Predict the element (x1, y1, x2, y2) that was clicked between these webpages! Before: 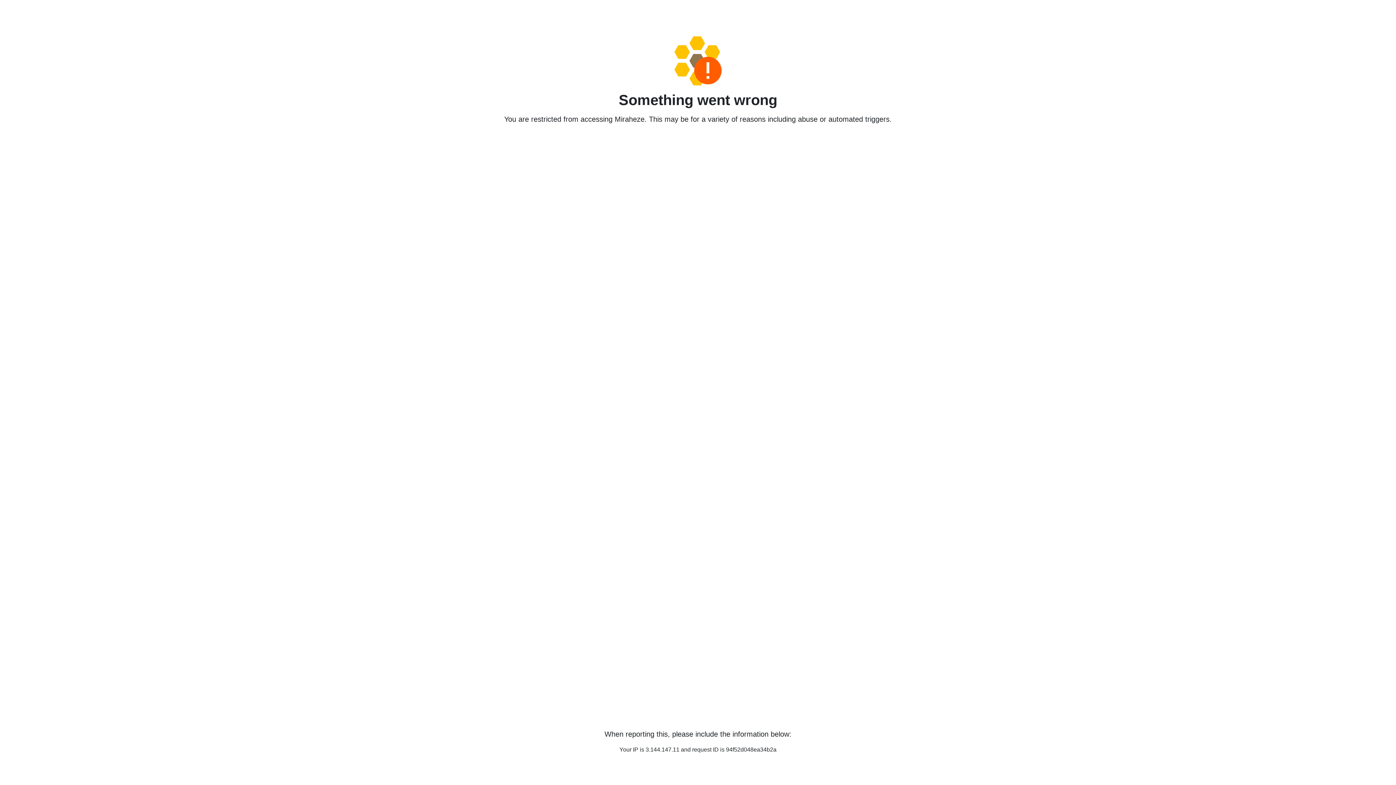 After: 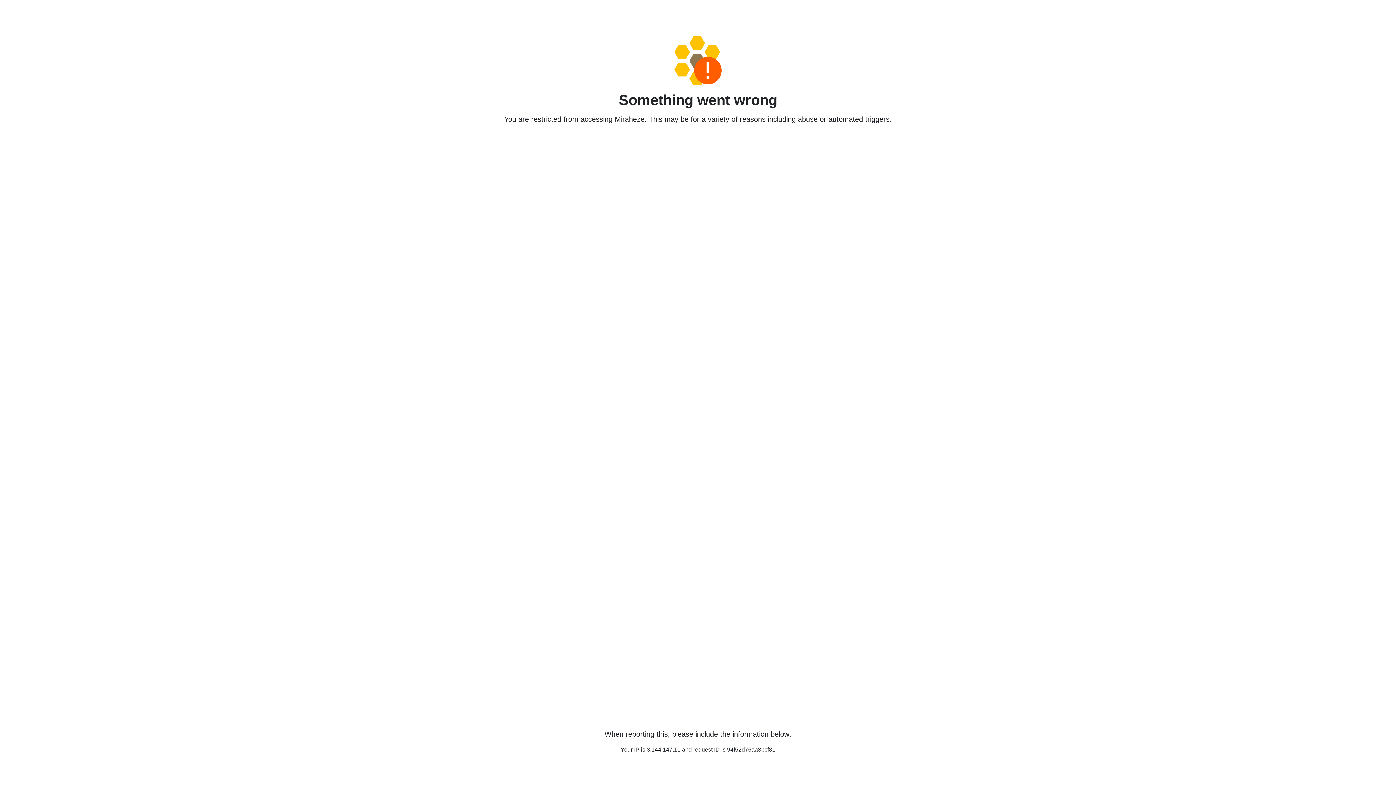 Action: bbox: (458, 36, 938, 85)